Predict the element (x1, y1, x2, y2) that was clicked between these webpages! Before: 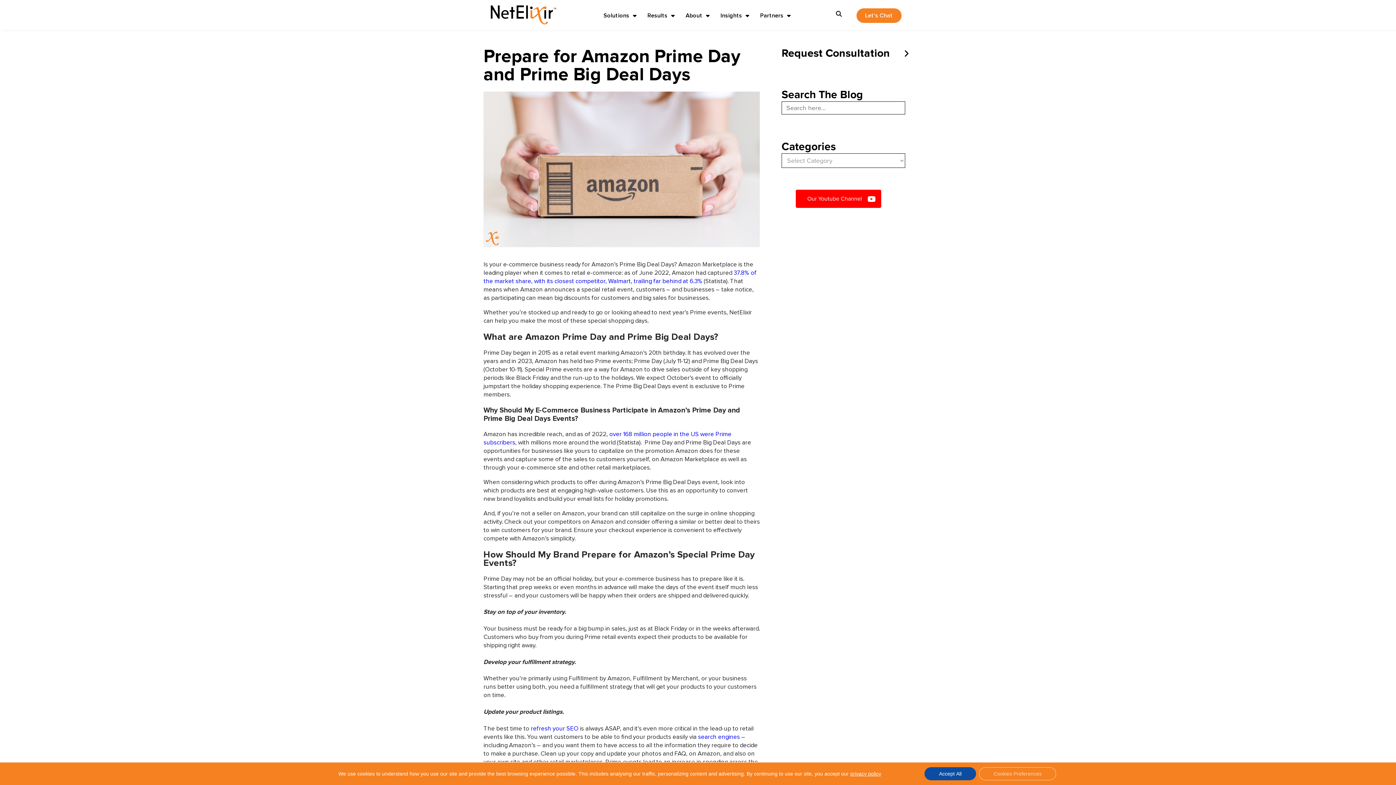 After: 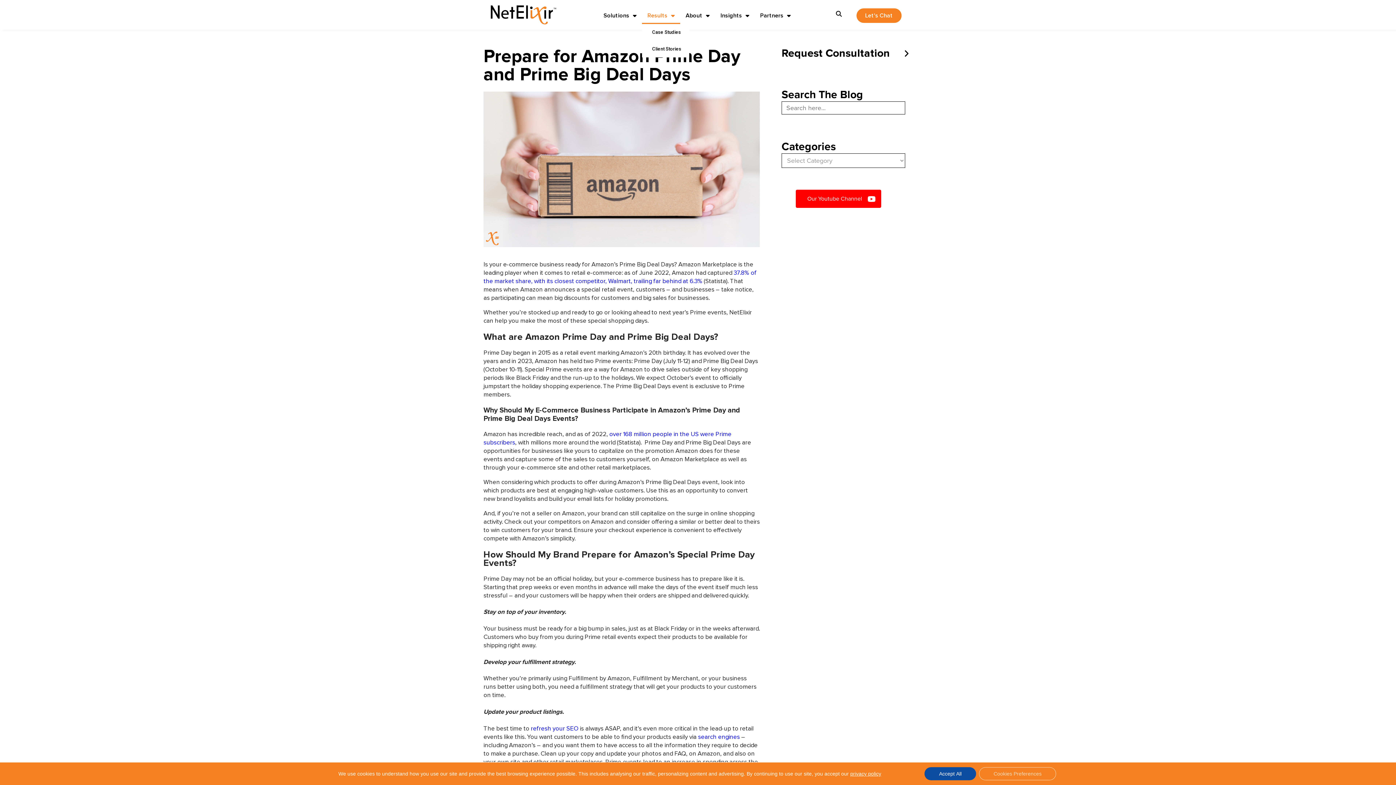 Action: label: Results bbox: (642, 7, 680, 24)